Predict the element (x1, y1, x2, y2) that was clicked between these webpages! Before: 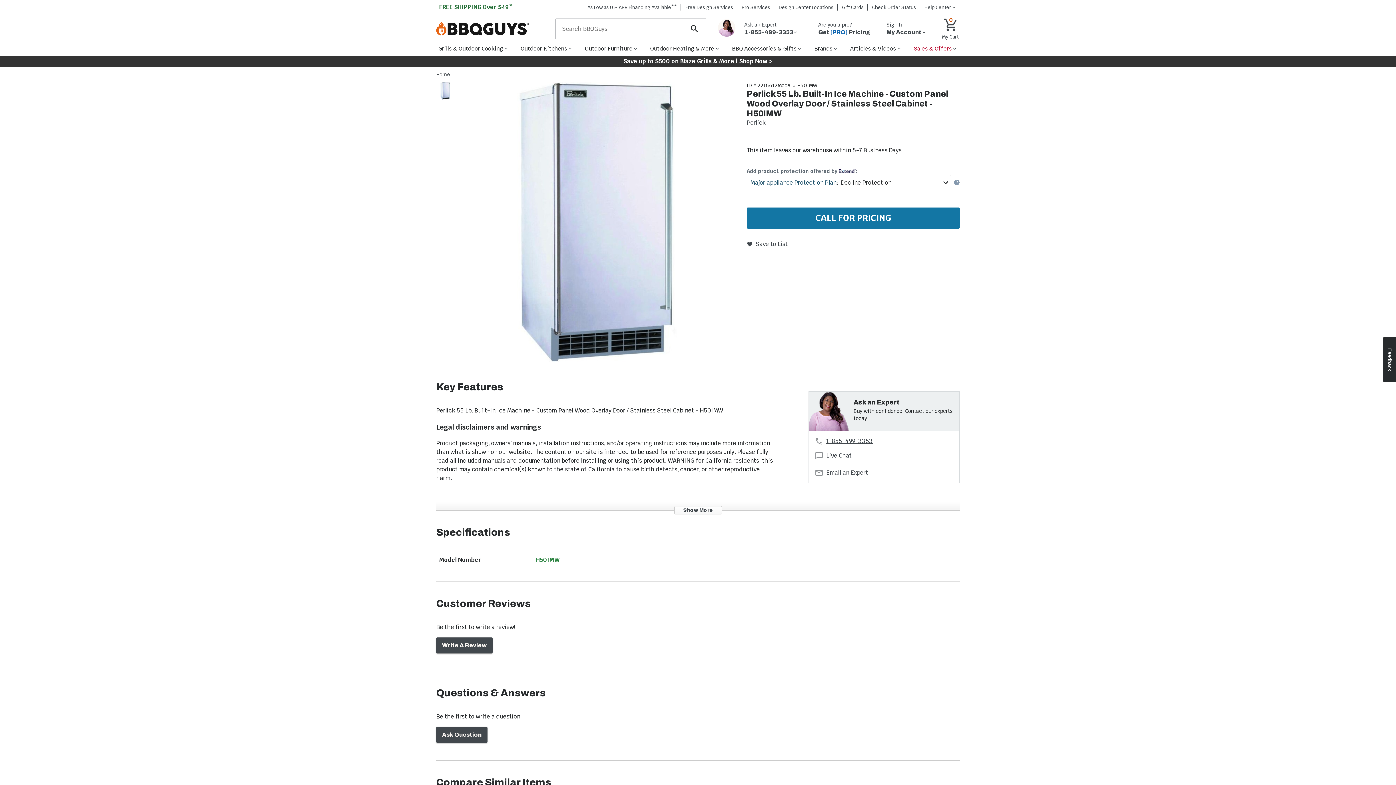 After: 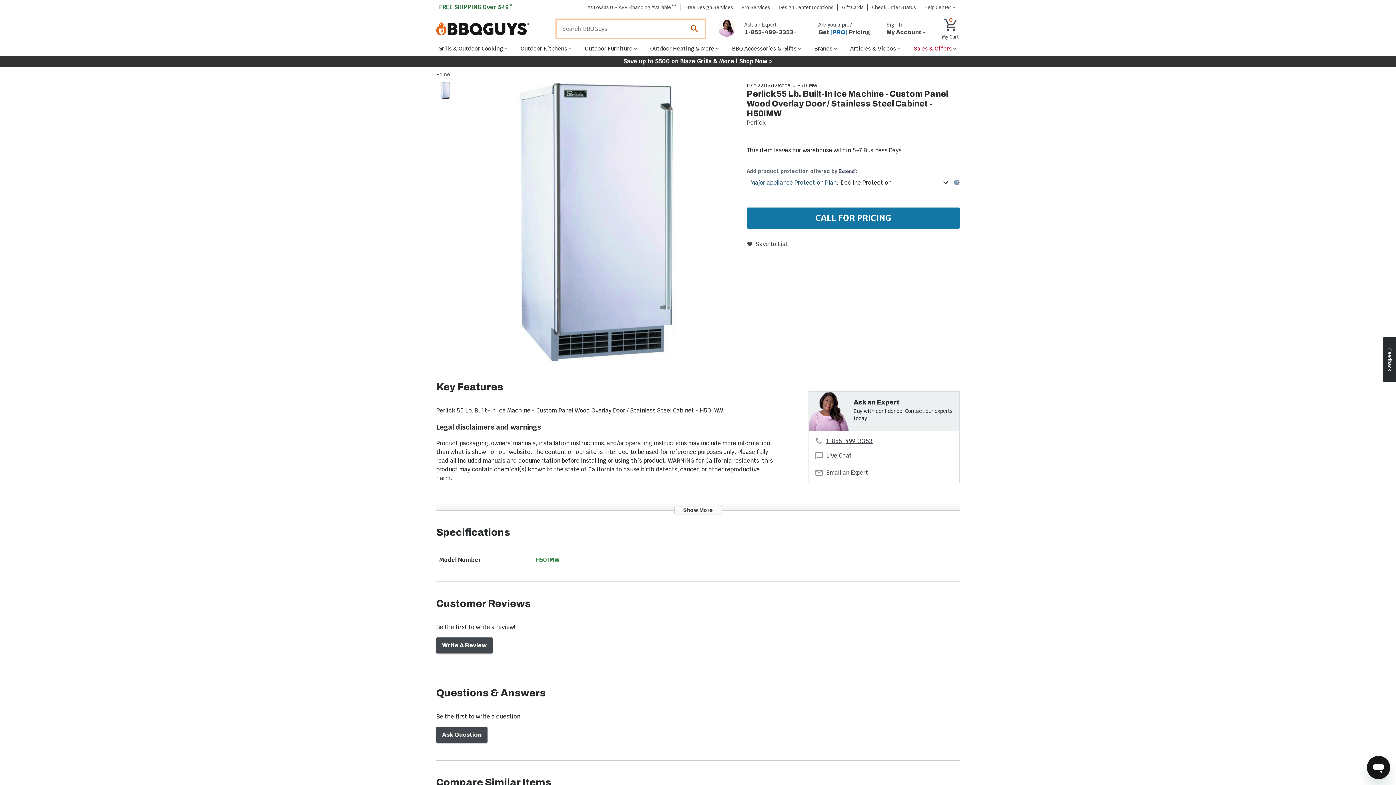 Action: bbox: (682, 18, 705, 38) label: Search